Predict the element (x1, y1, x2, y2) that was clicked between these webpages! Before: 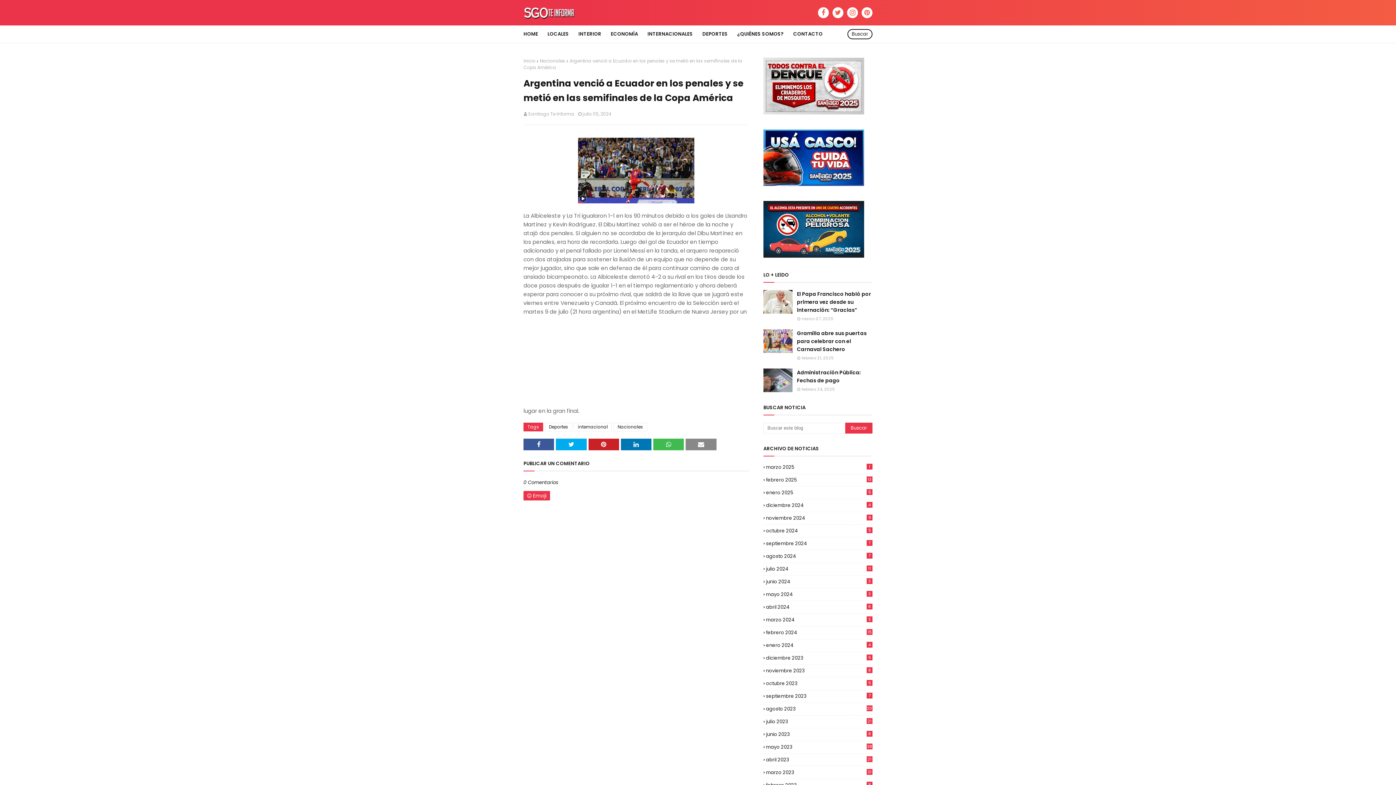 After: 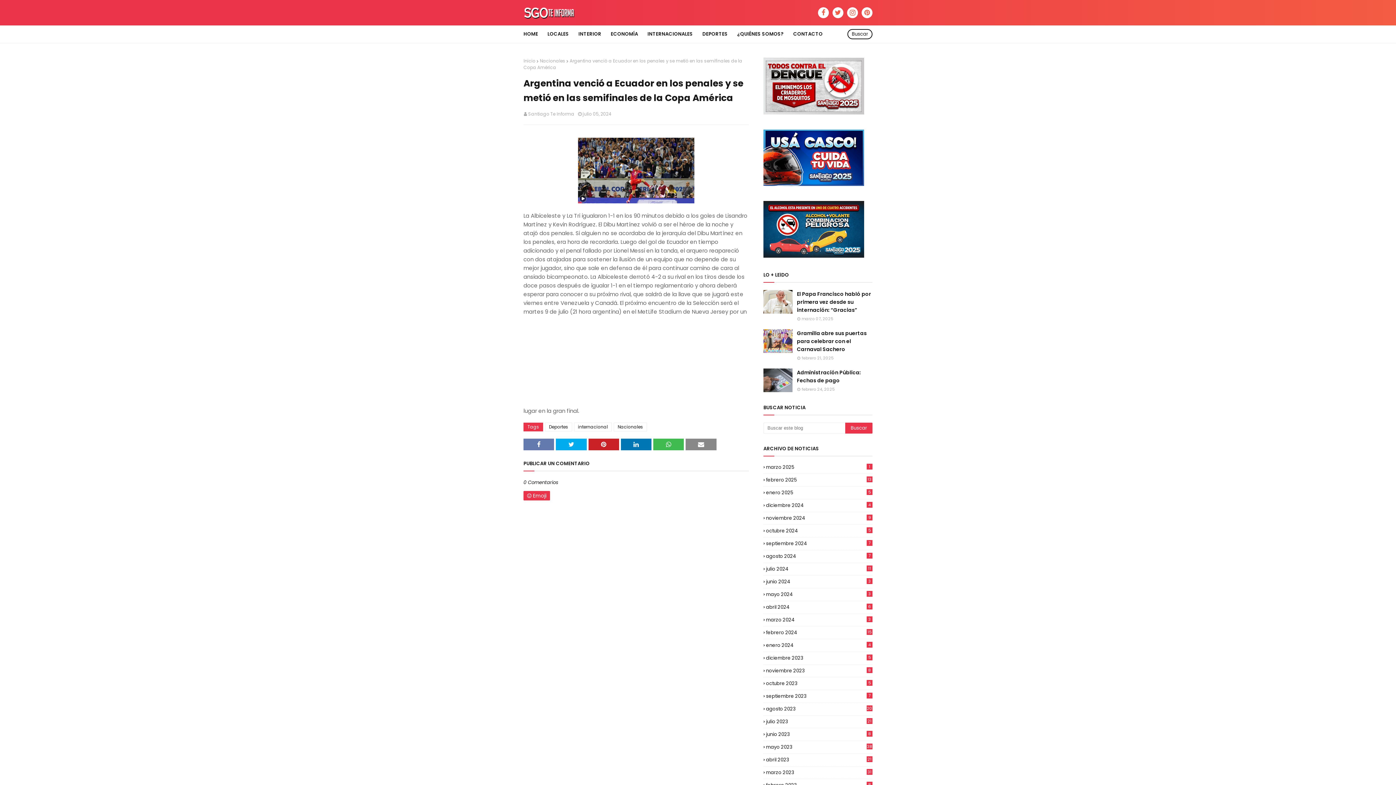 Action: bbox: (523, 438, 554, 450)